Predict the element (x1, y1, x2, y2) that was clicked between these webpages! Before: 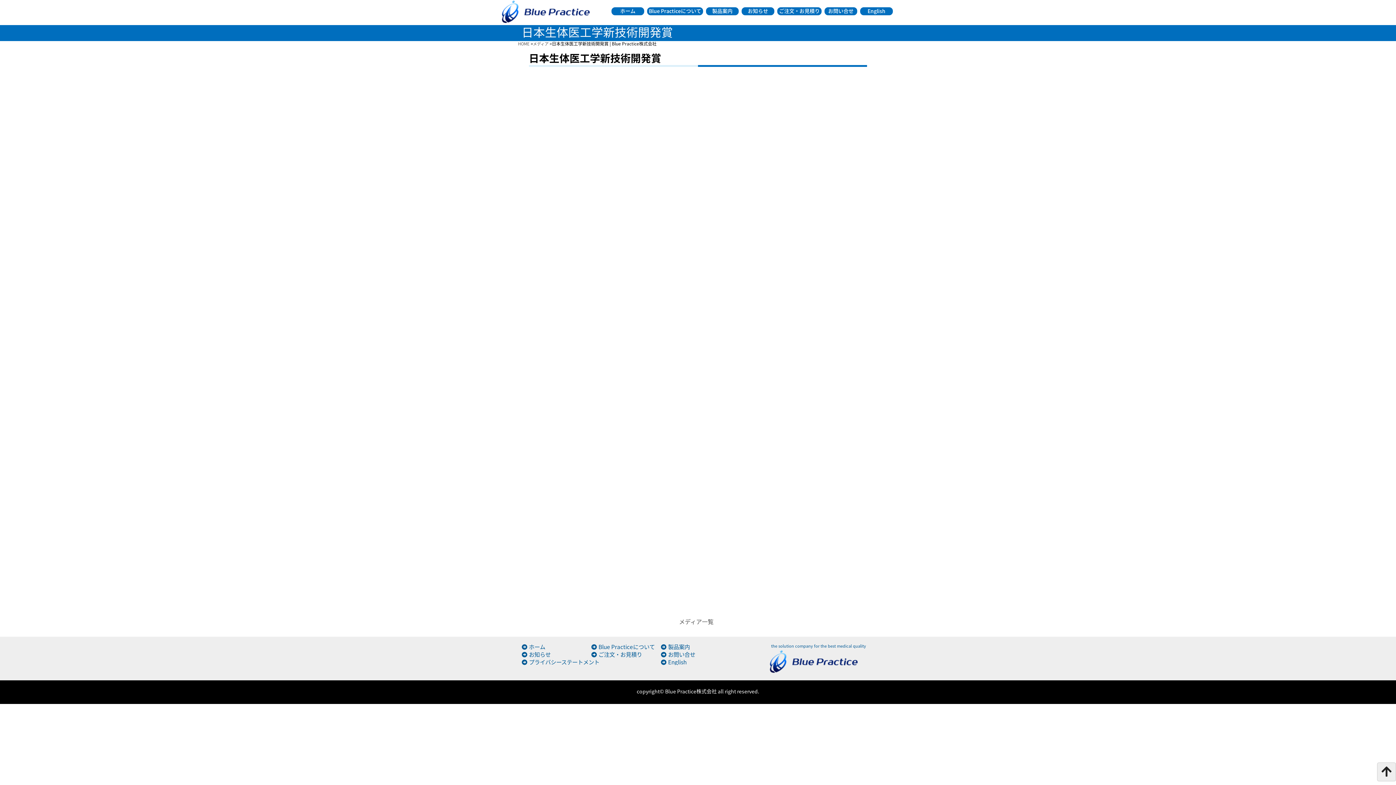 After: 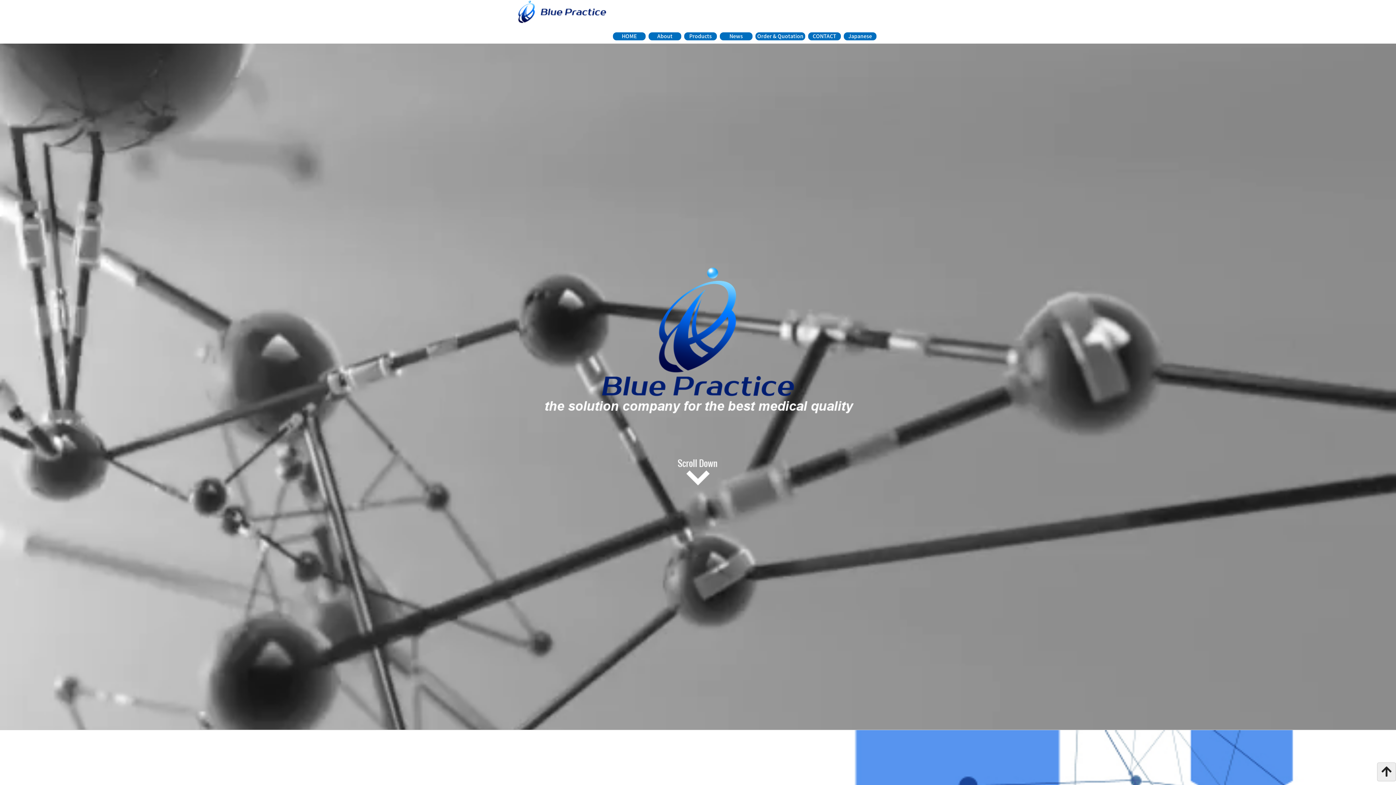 Action: label: English bbox: (860, 7, 893, 15)